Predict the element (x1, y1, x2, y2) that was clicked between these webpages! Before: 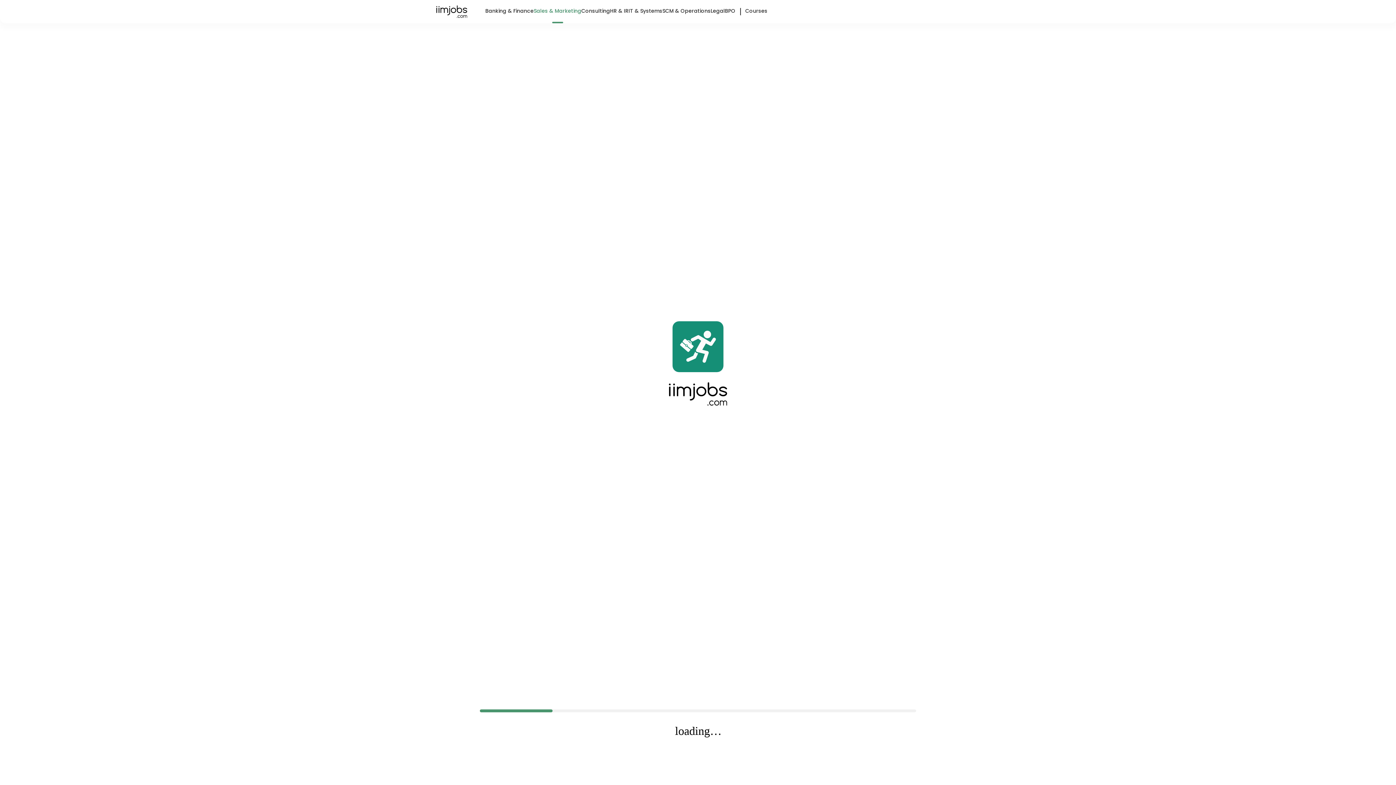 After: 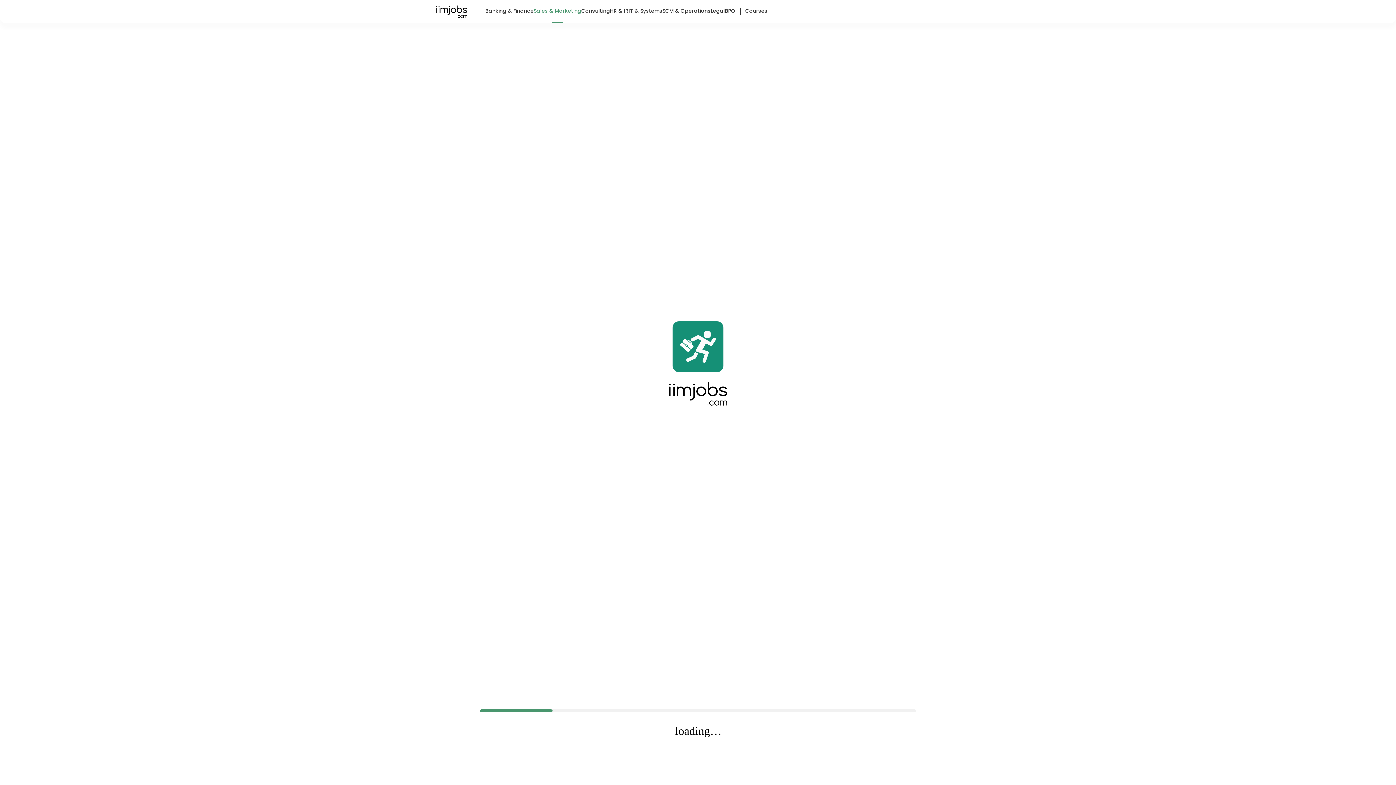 Action: label: Sales & Marketing bbox: (533, 6, 581, 23)